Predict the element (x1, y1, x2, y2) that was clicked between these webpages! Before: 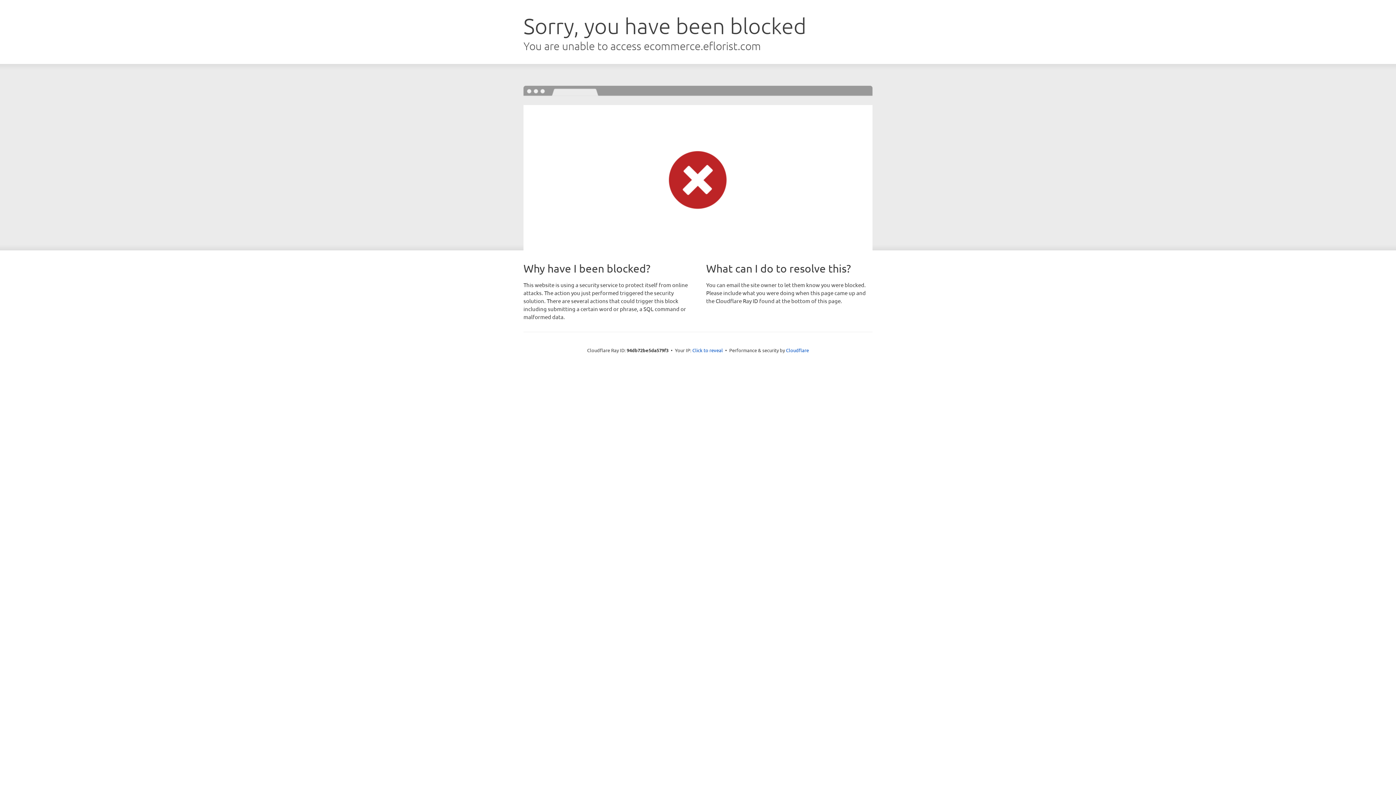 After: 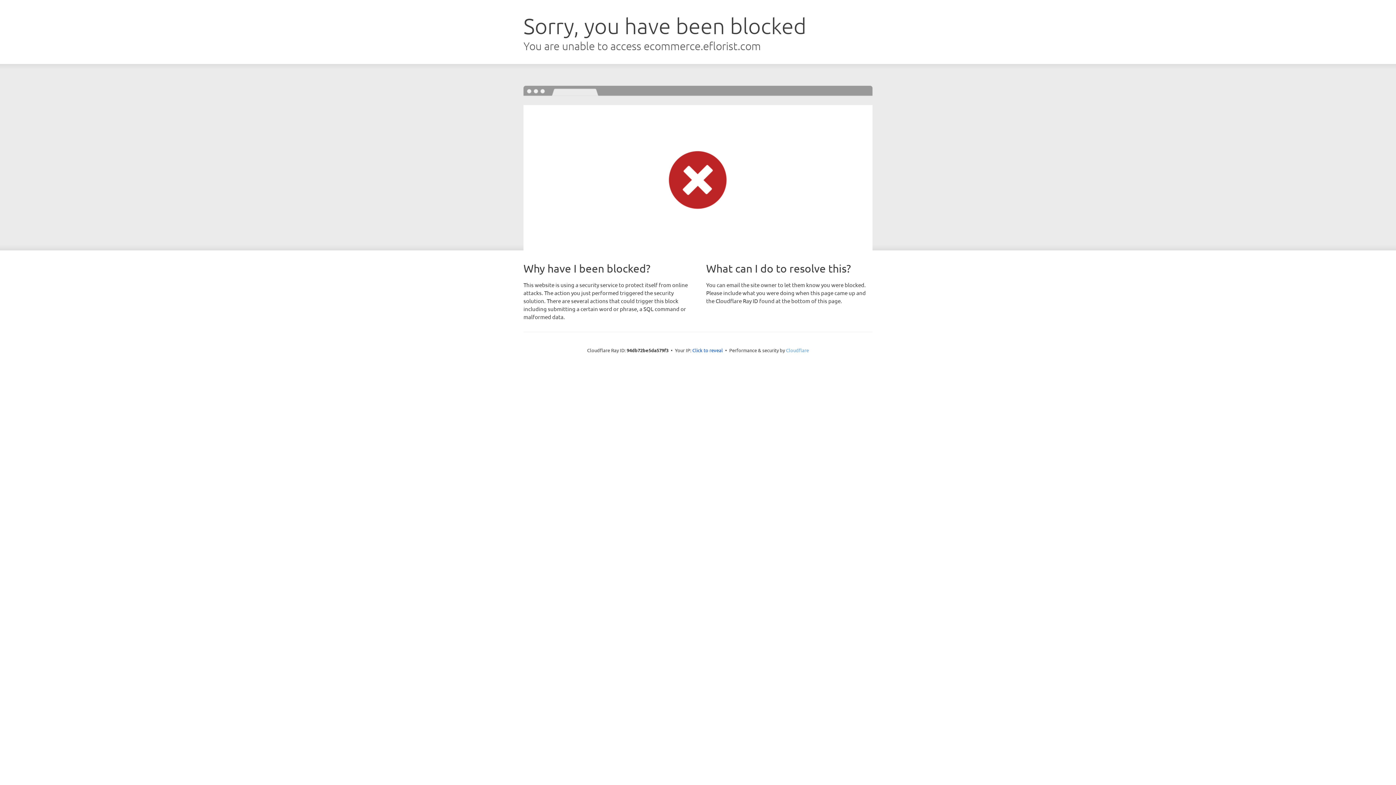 Action: bbox: (786, 347, 809, 353) label: Cloudflare